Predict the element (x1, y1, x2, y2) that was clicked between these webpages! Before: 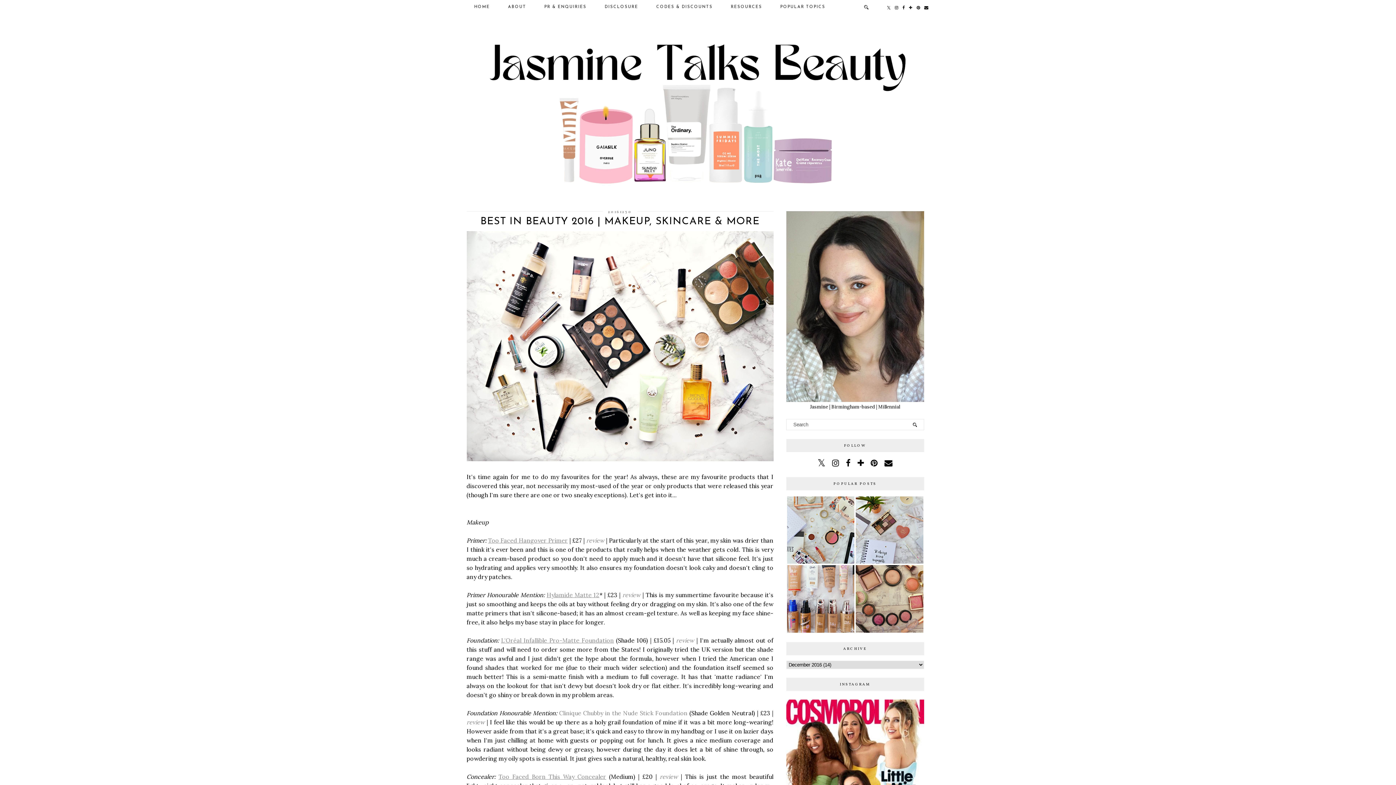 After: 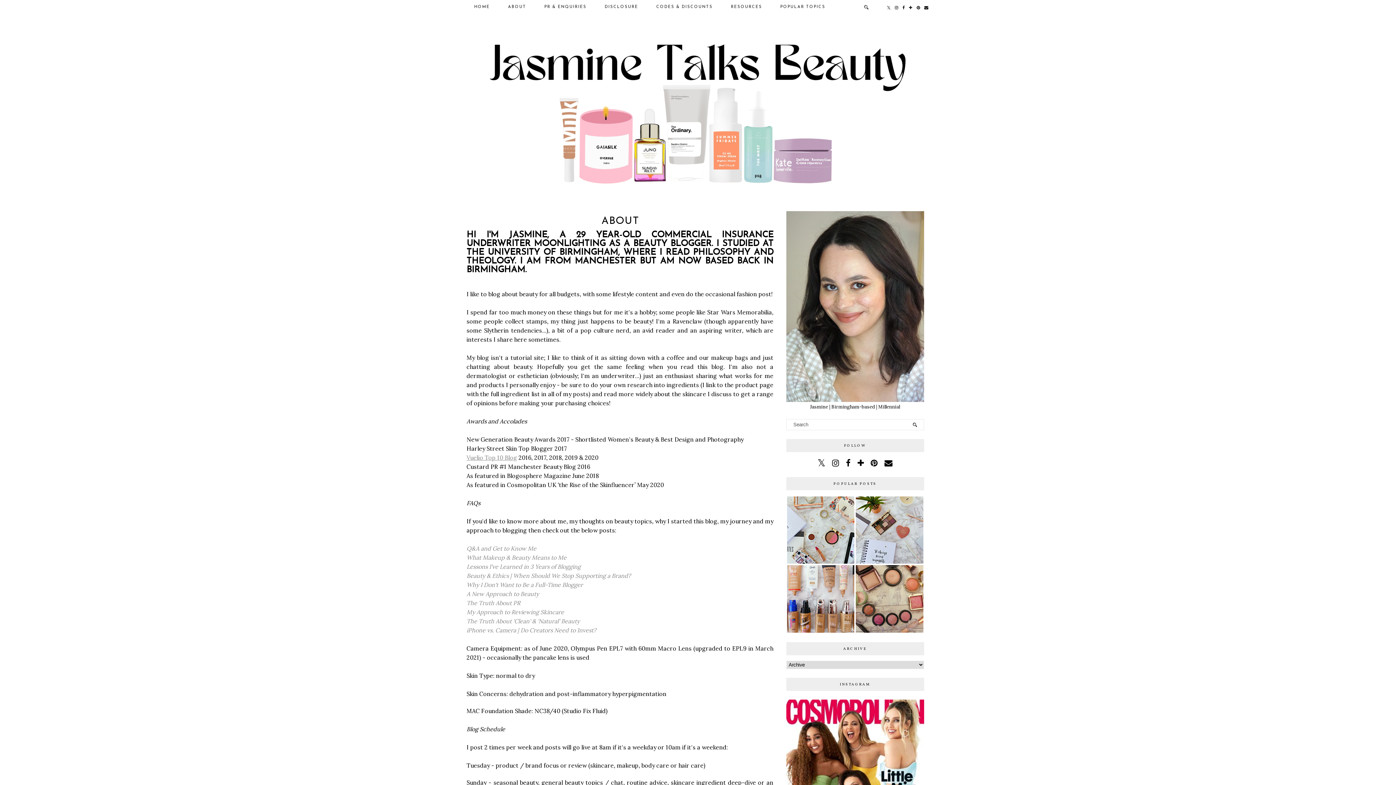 Action: label: ABOUT bbox: (499, 0, 535, 14)